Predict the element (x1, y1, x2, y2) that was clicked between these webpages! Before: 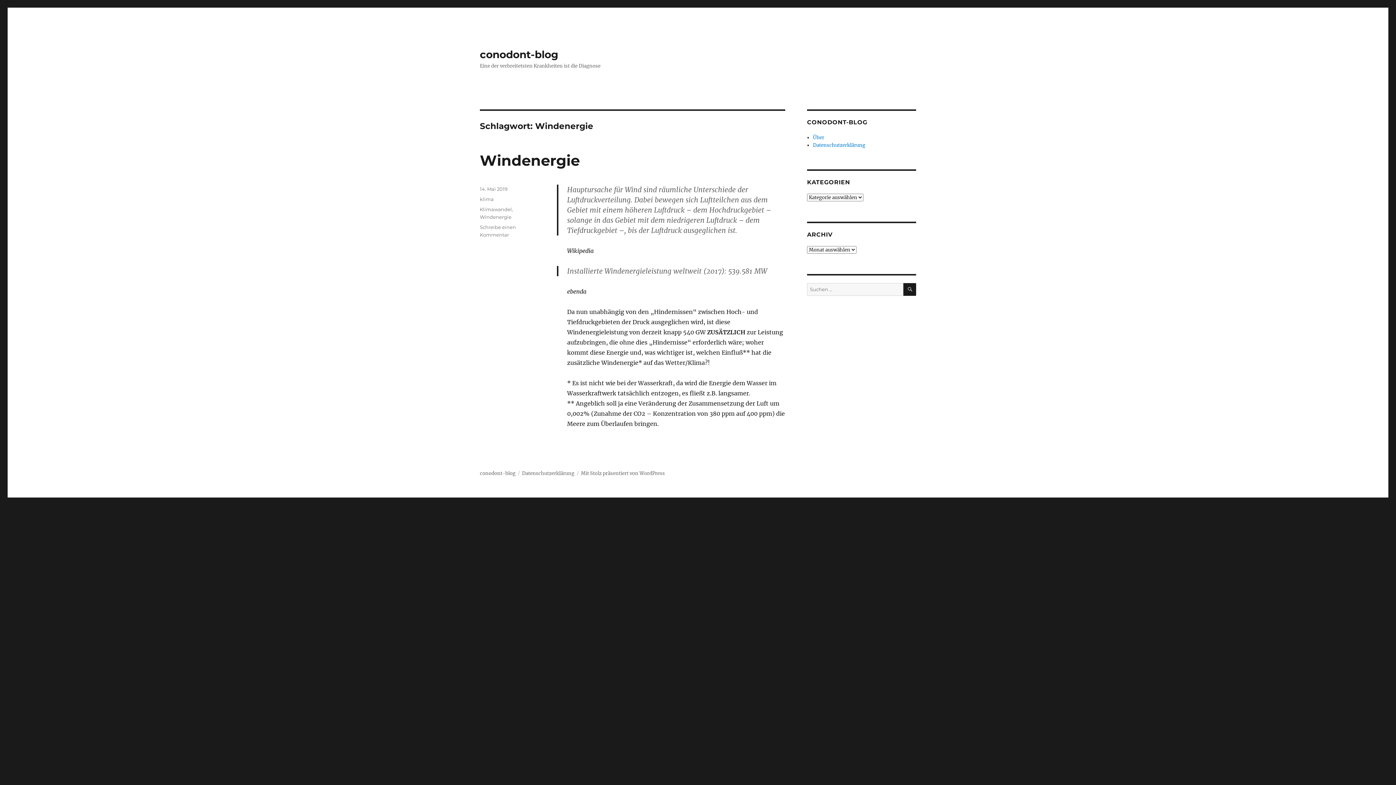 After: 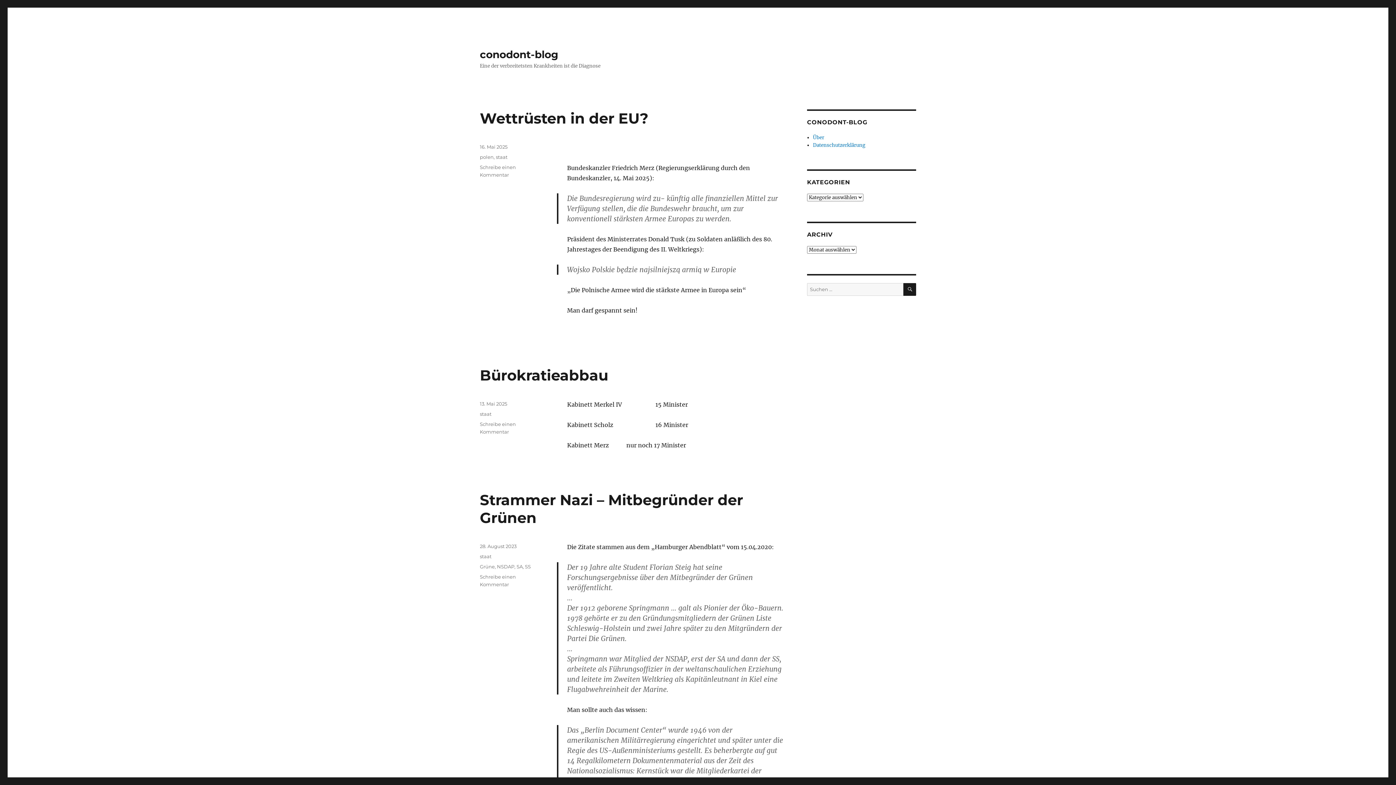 Action: label: conodont-blog bbox: (480, 470, 515, 476)